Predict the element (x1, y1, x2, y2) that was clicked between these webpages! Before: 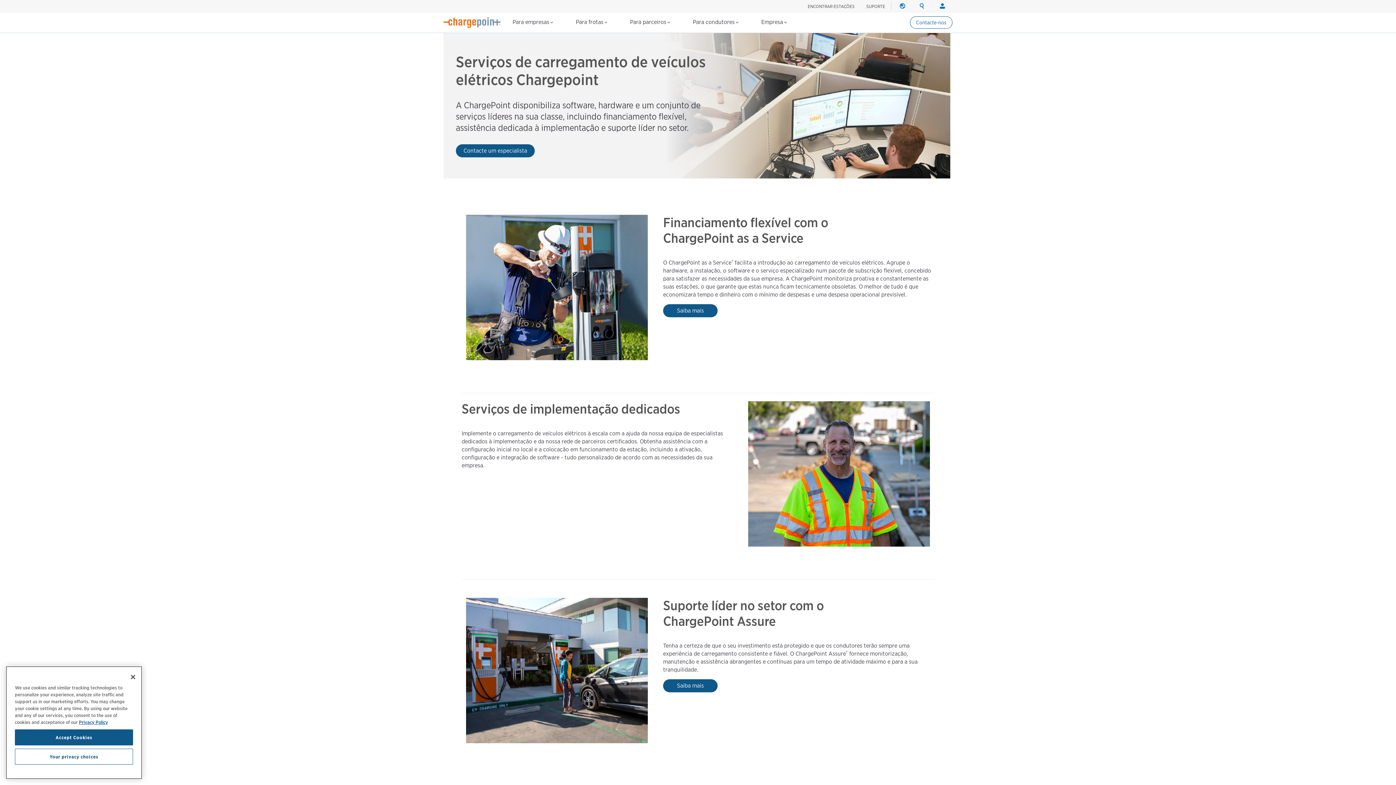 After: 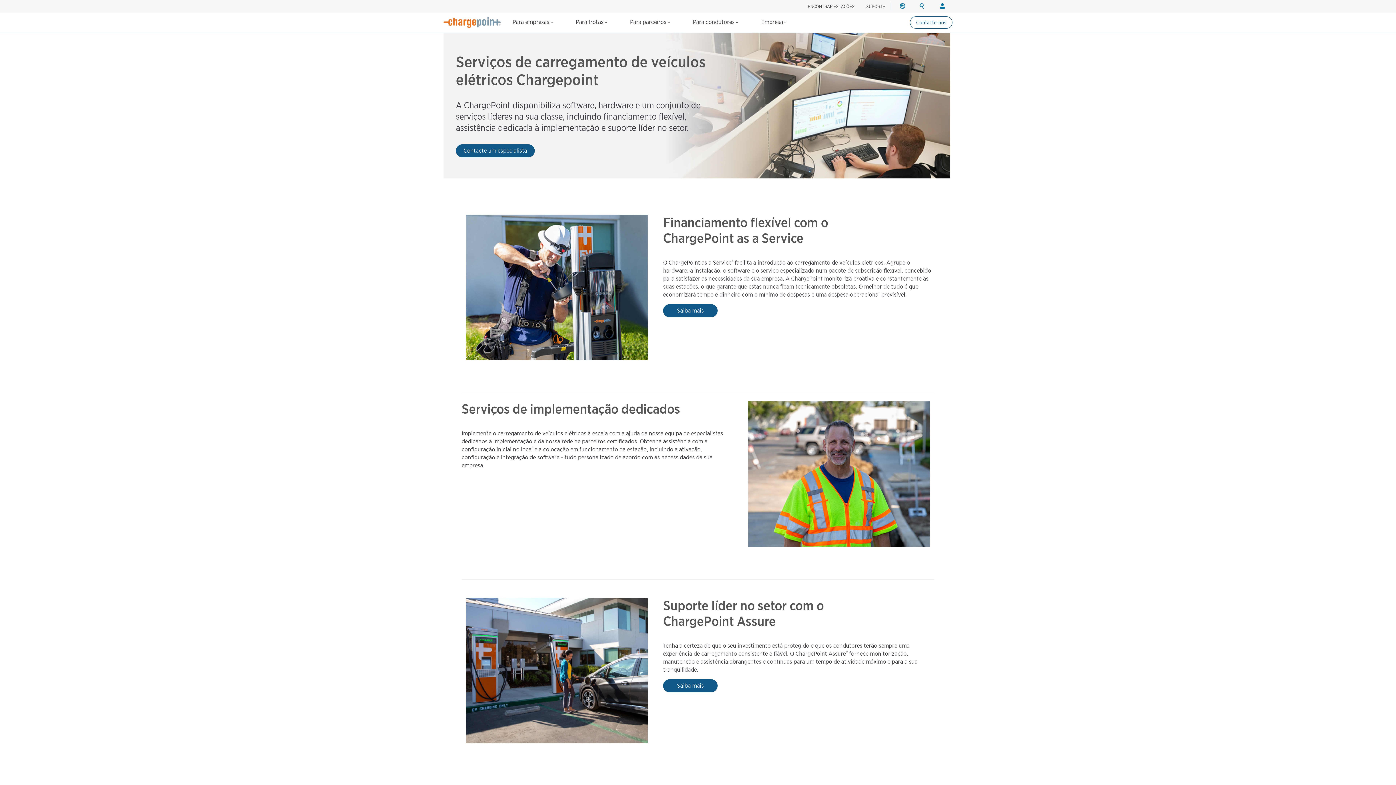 Action: bbox: (125, 673, 141, 689) label: Close